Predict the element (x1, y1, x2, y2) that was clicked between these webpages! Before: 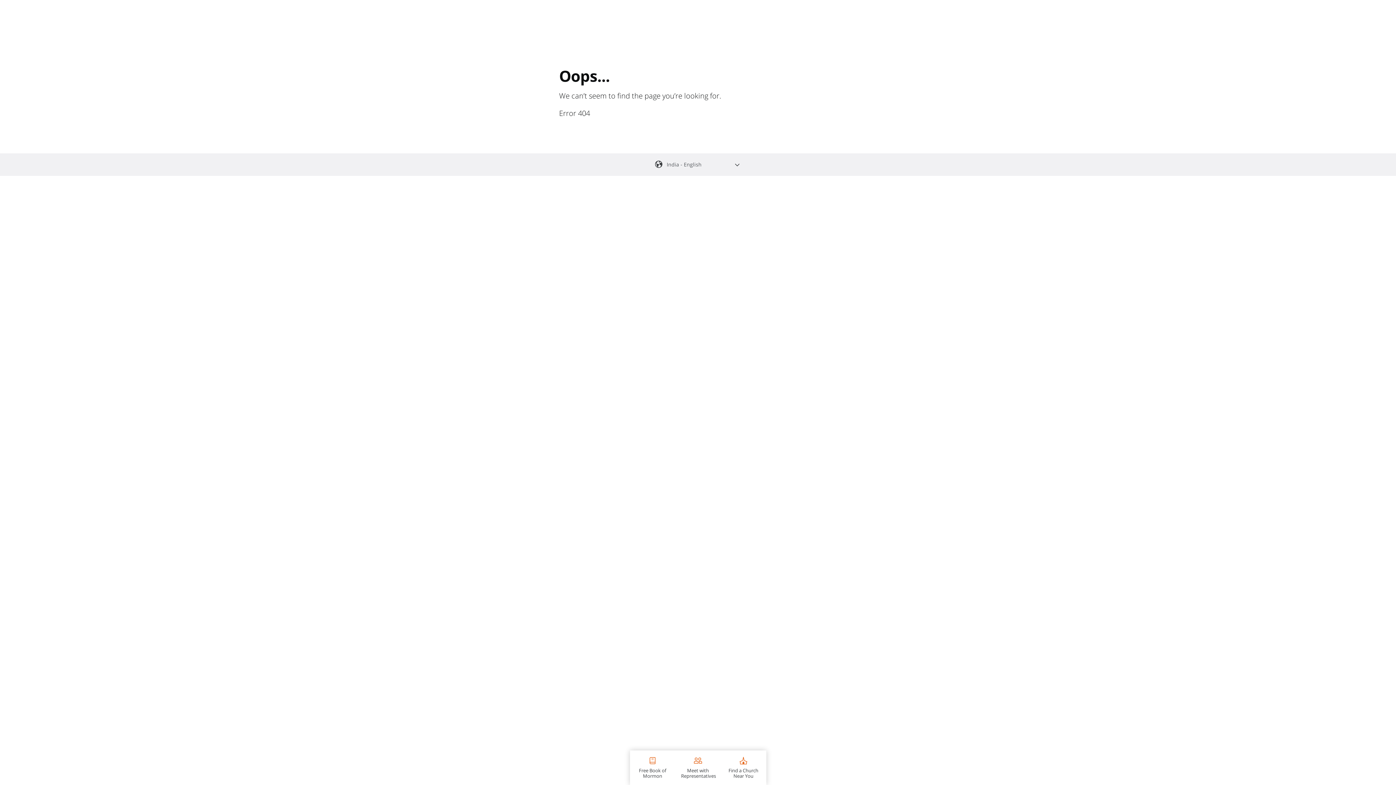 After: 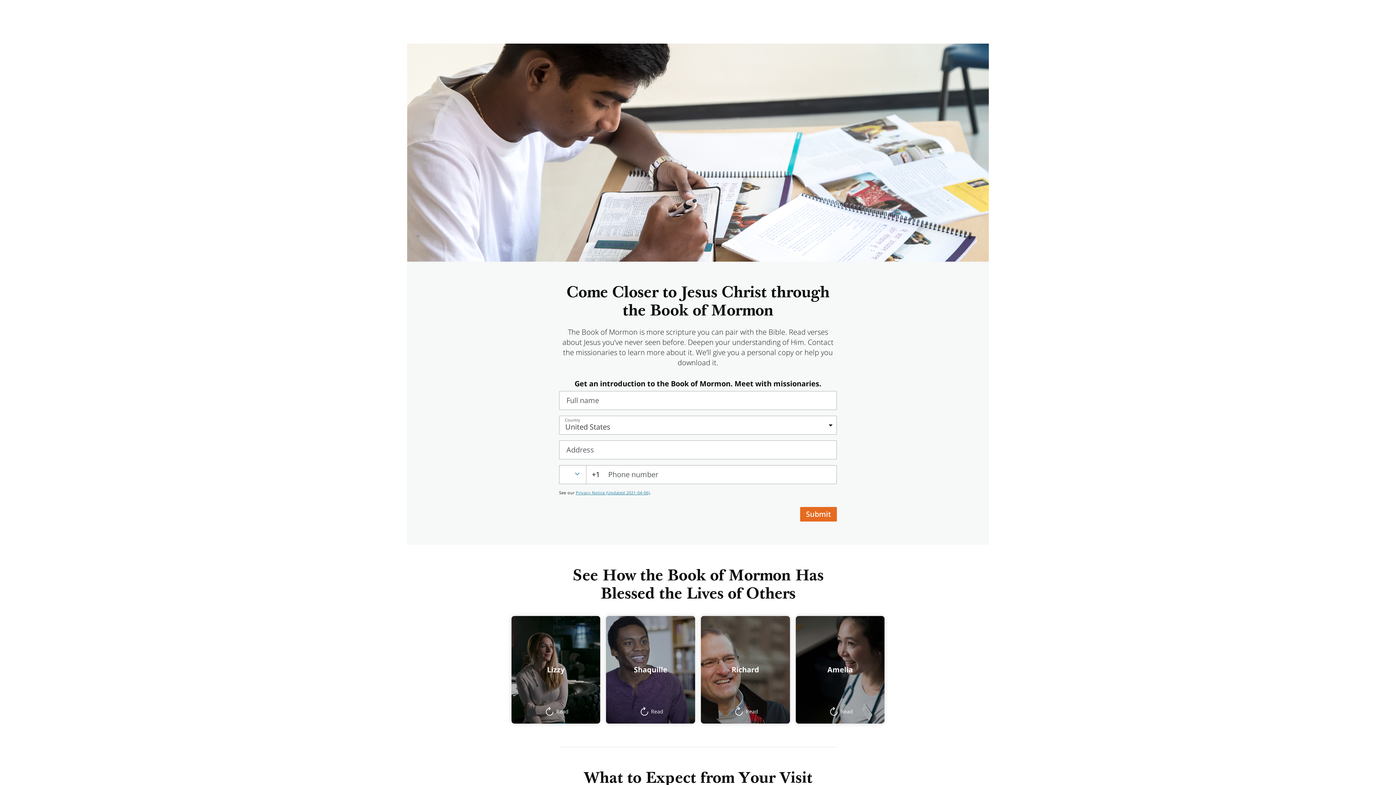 Action: bbox: (630, 750, 675, 785) label: Free Book of Mormon